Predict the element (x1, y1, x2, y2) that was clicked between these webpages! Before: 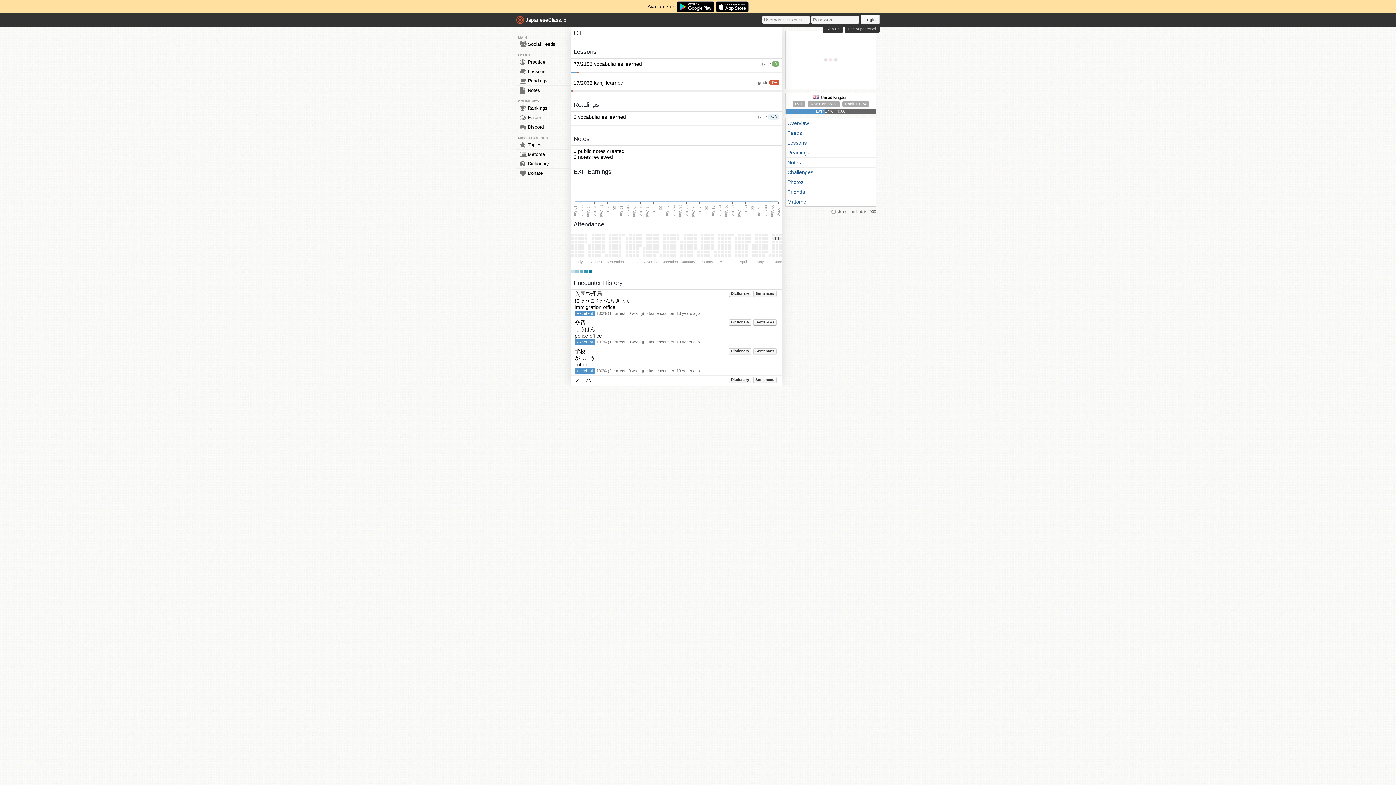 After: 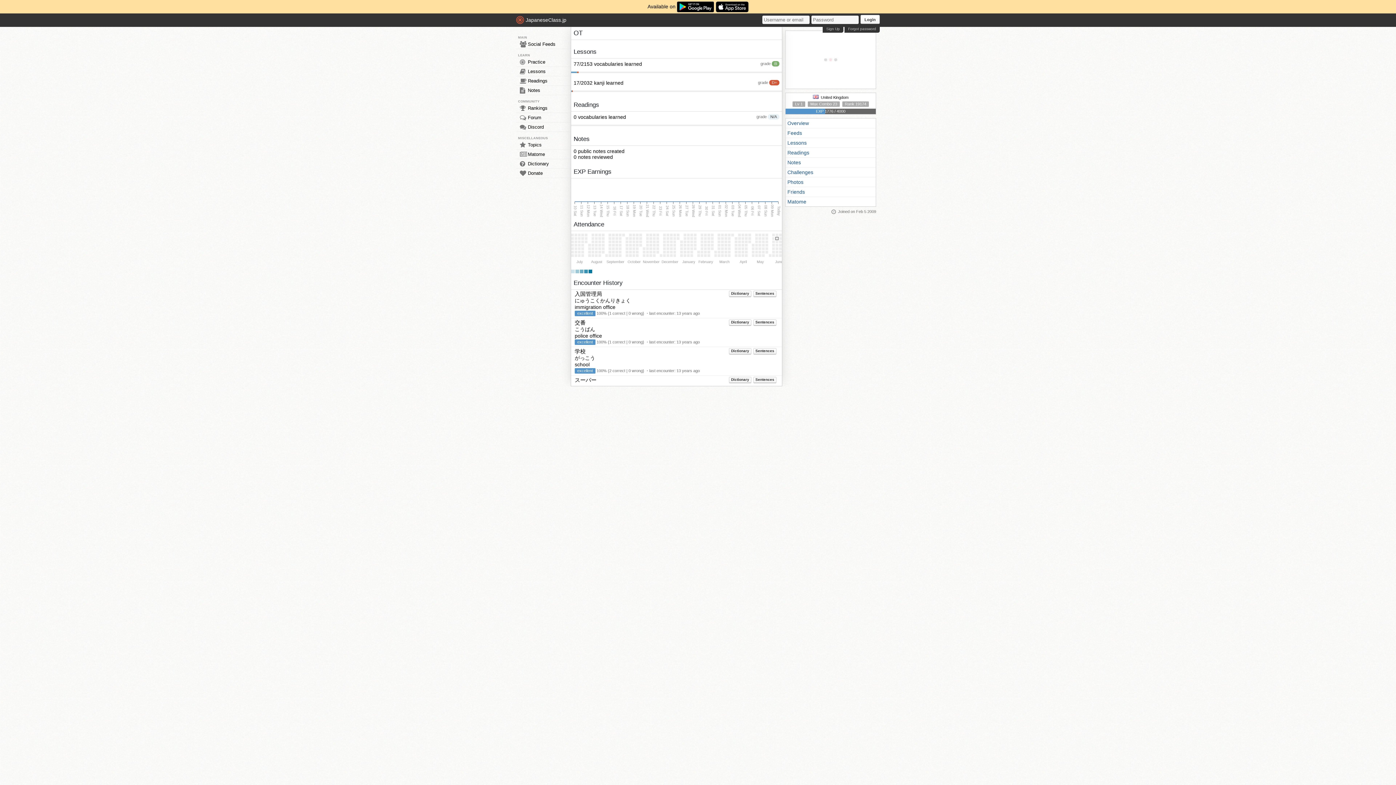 Action: bbox: (715, 3, 748, 9)